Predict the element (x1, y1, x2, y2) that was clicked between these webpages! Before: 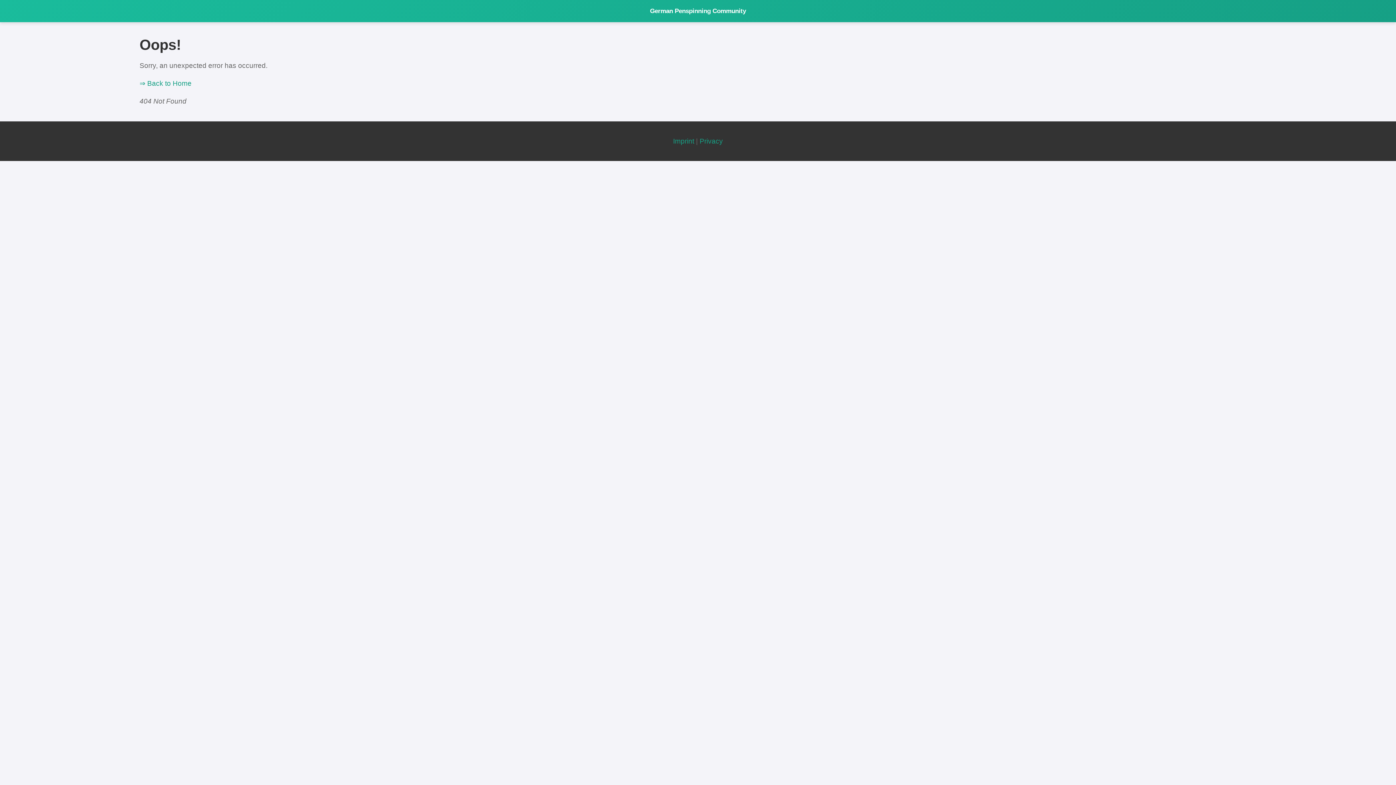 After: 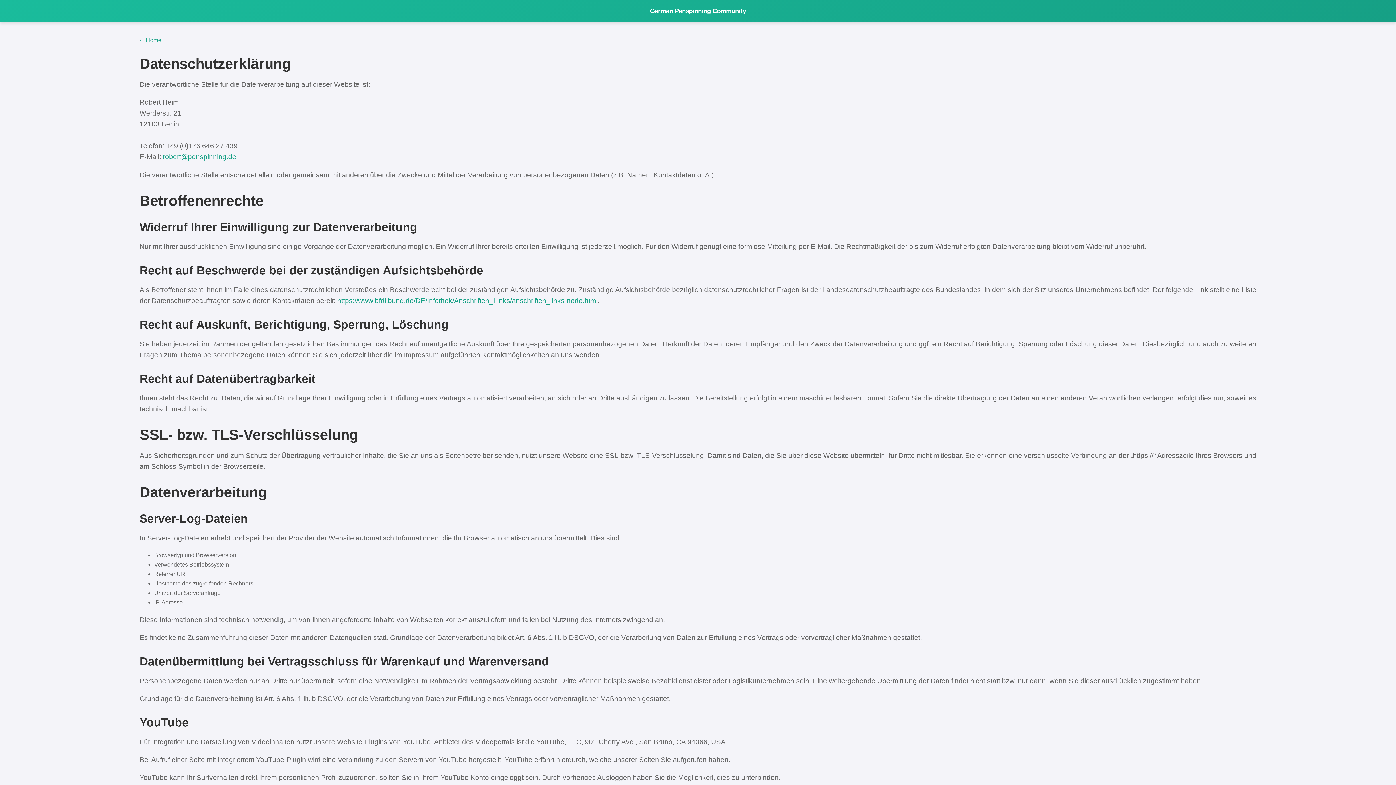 Action: label: Privacy bbox: (699, 137, 723, 144)